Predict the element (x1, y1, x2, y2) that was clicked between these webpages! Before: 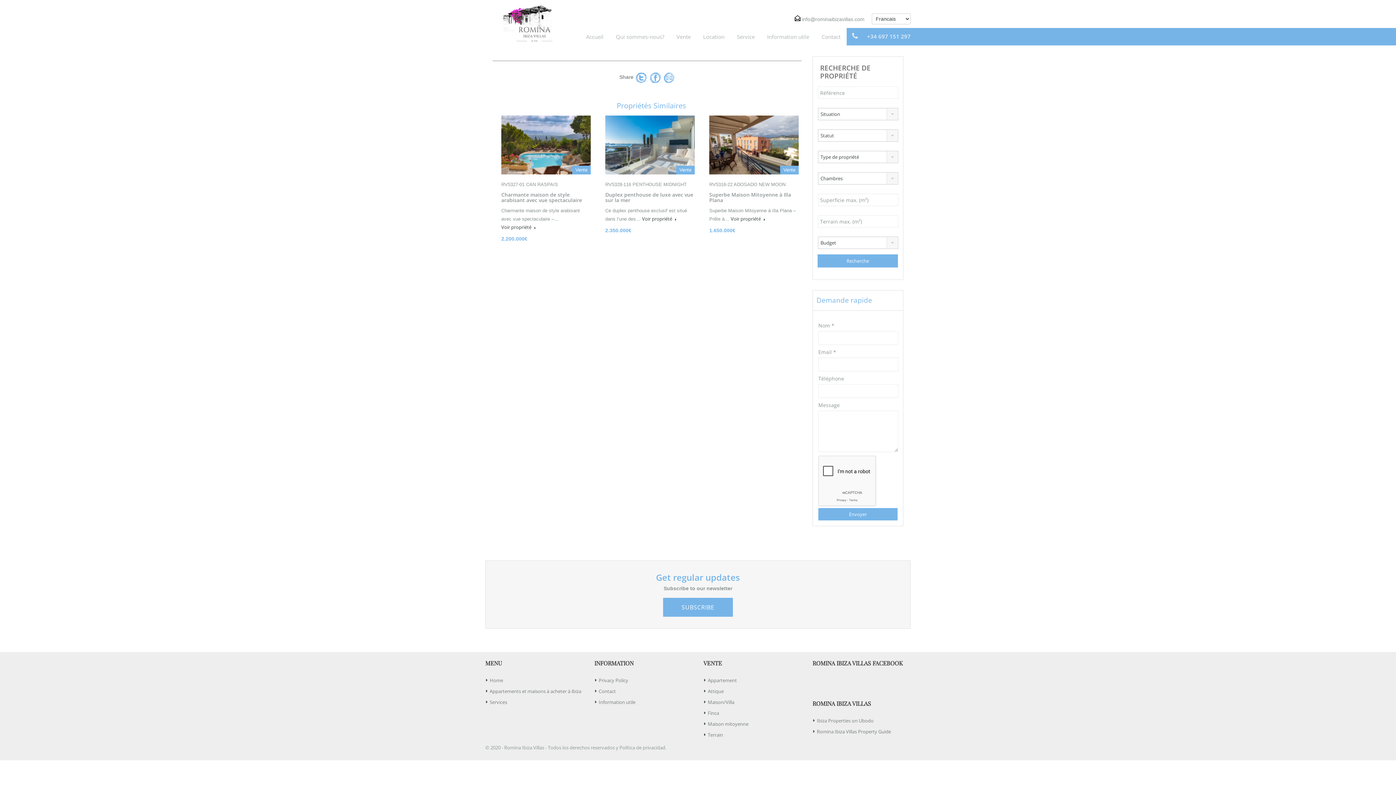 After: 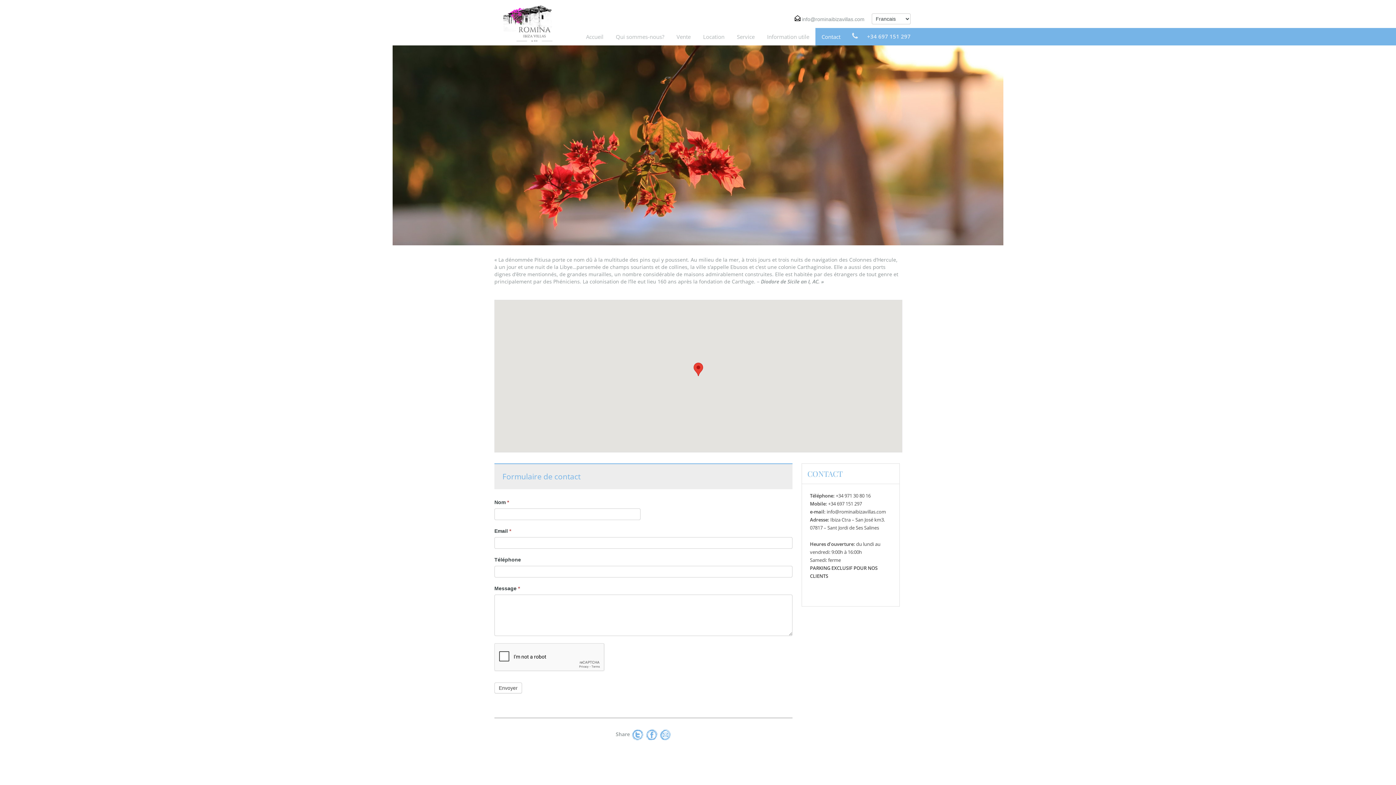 Action: label: Contact bbox: (598, 688, 616, 694)